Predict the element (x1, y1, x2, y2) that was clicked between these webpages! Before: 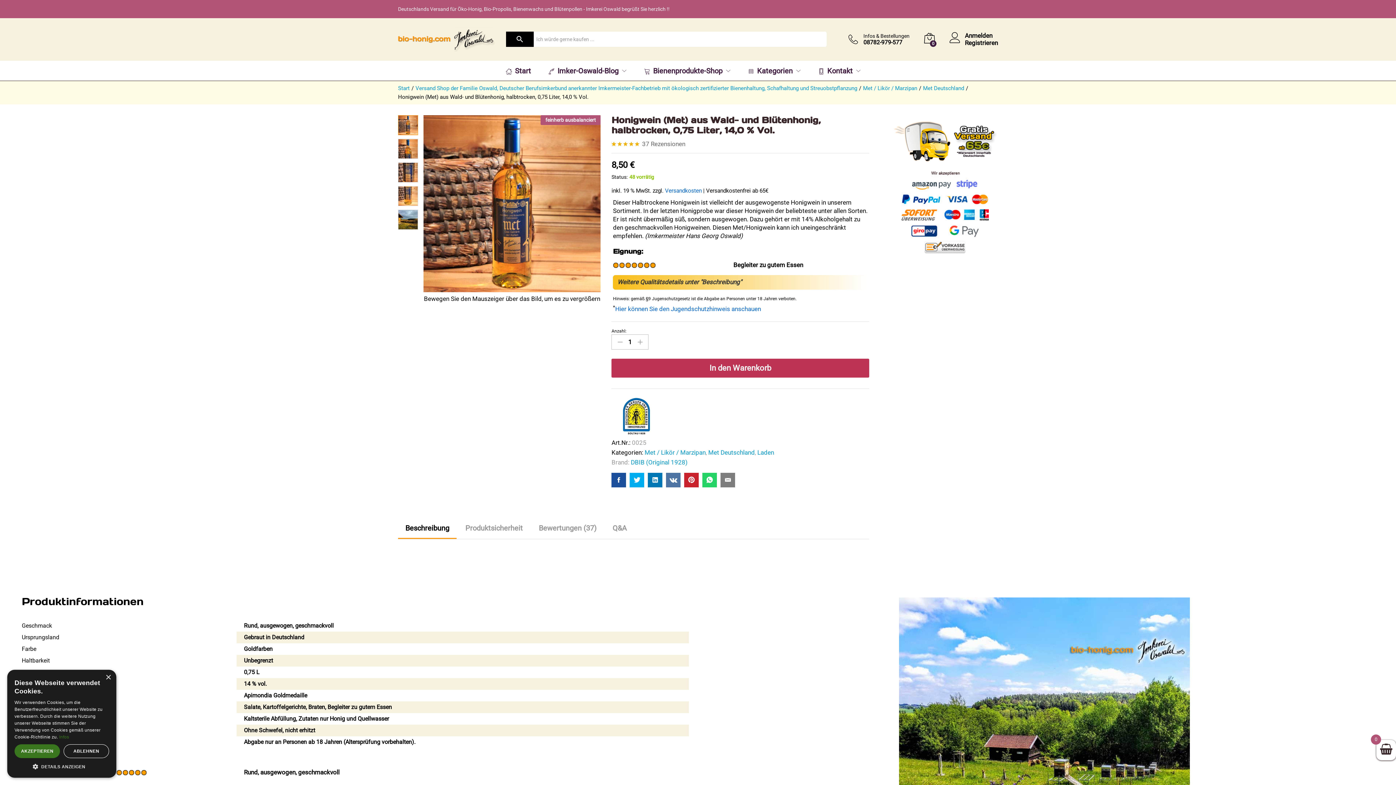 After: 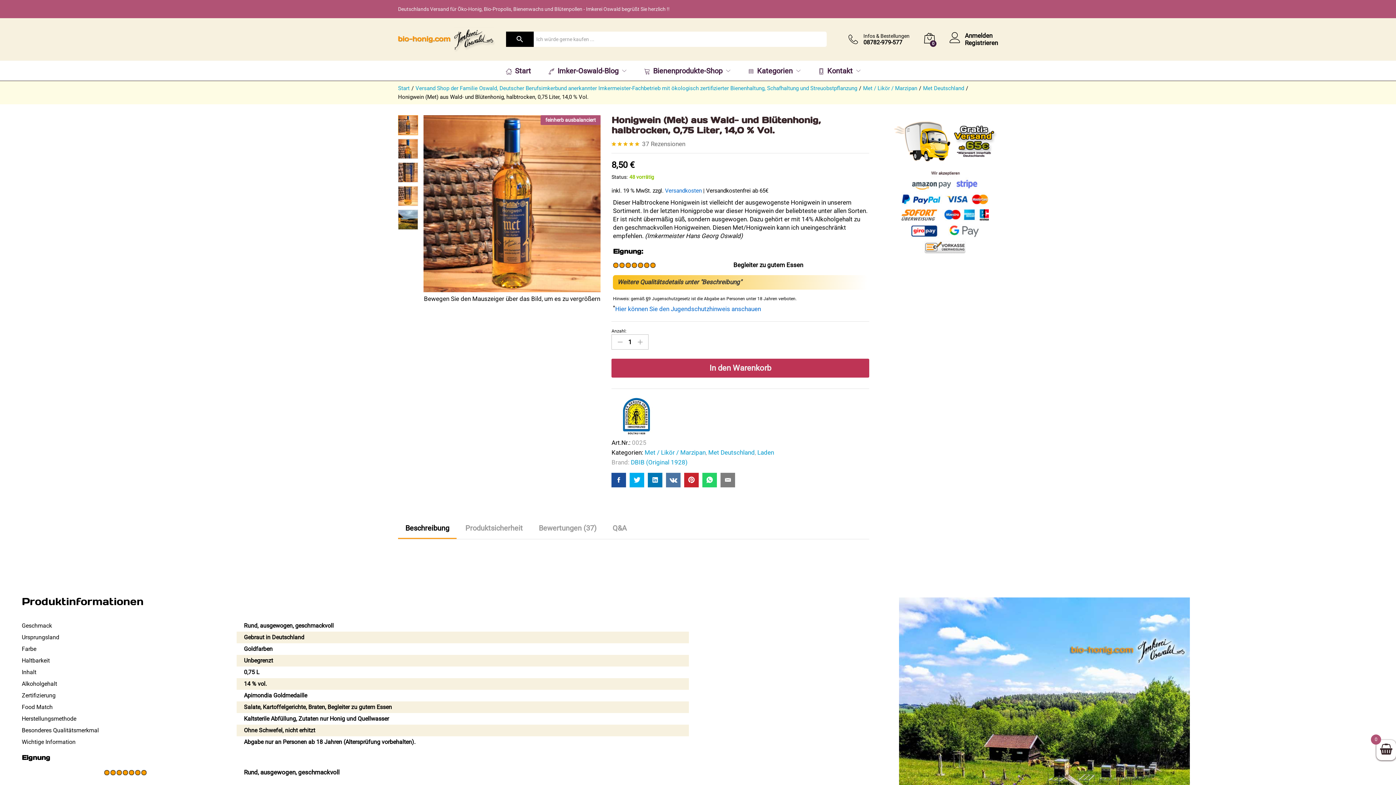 Action: bbox: (14, 744, 60, 758) label: AKZEPTIEREN